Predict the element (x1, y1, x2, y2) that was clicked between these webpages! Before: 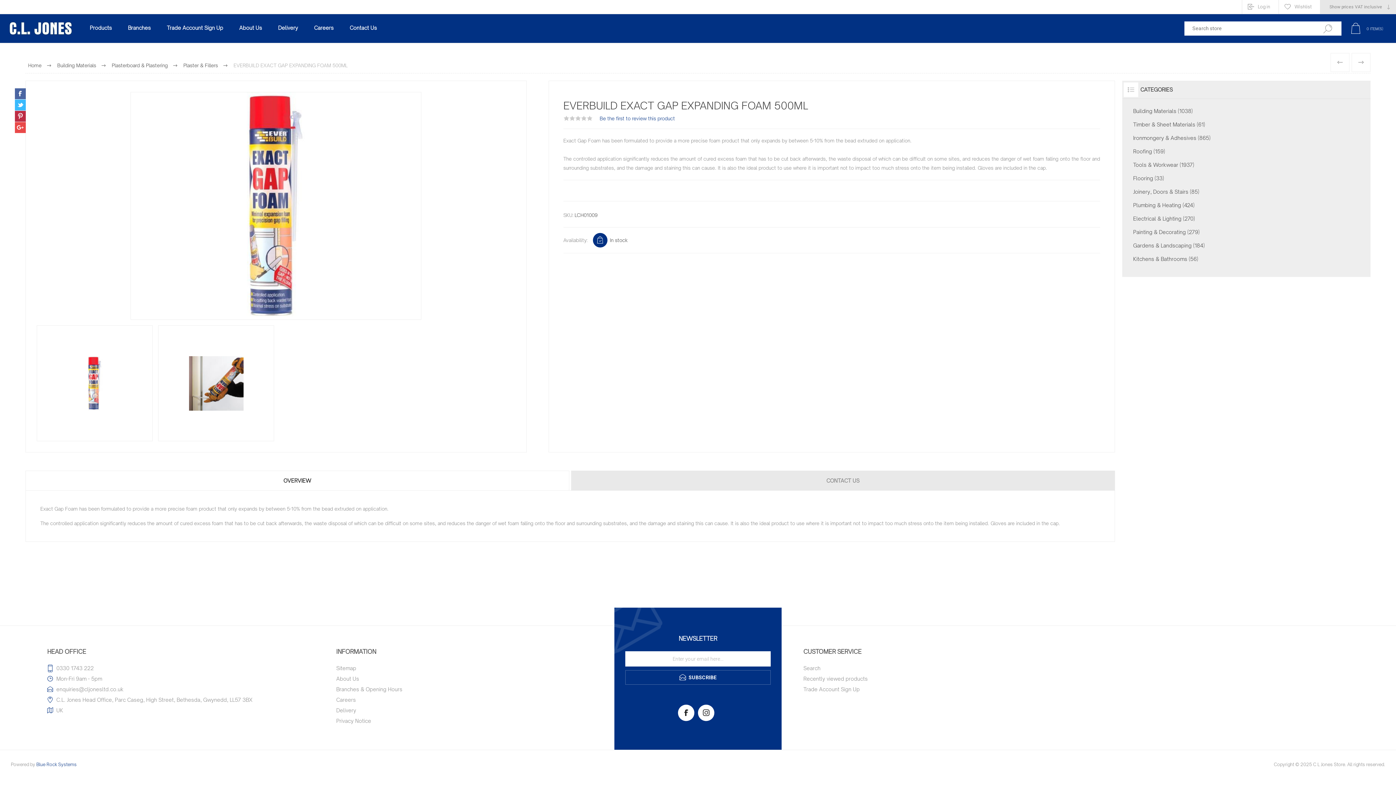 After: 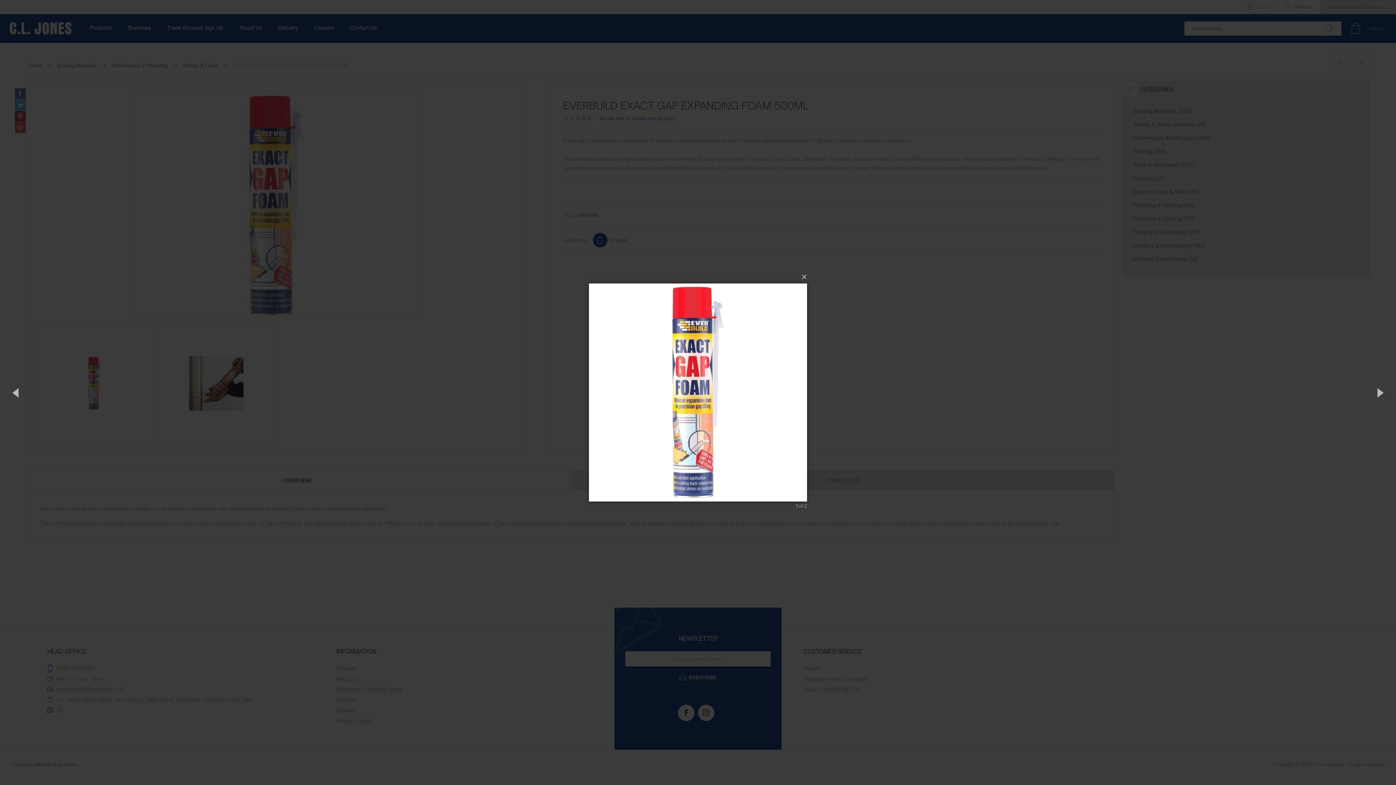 Action: bbox: (130, 92, 421, 320)